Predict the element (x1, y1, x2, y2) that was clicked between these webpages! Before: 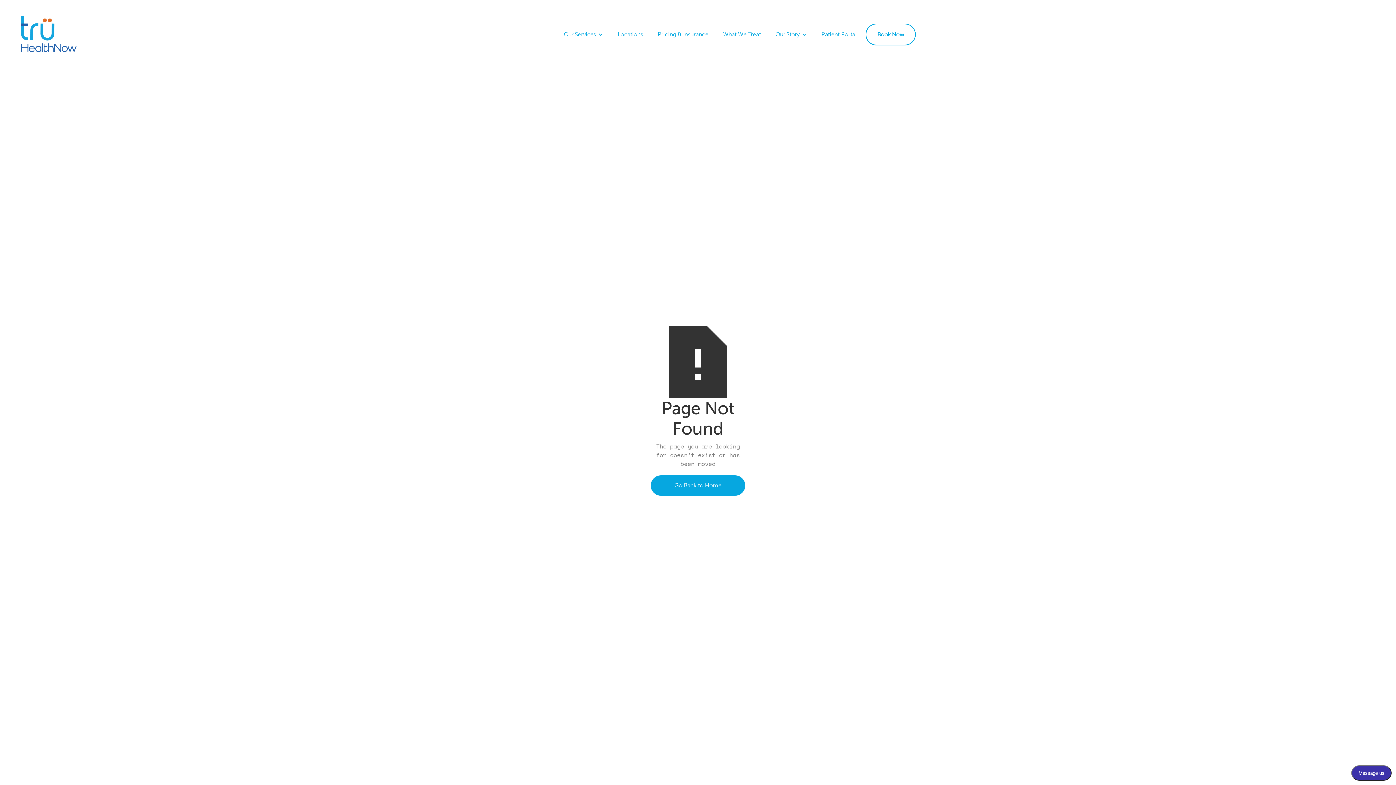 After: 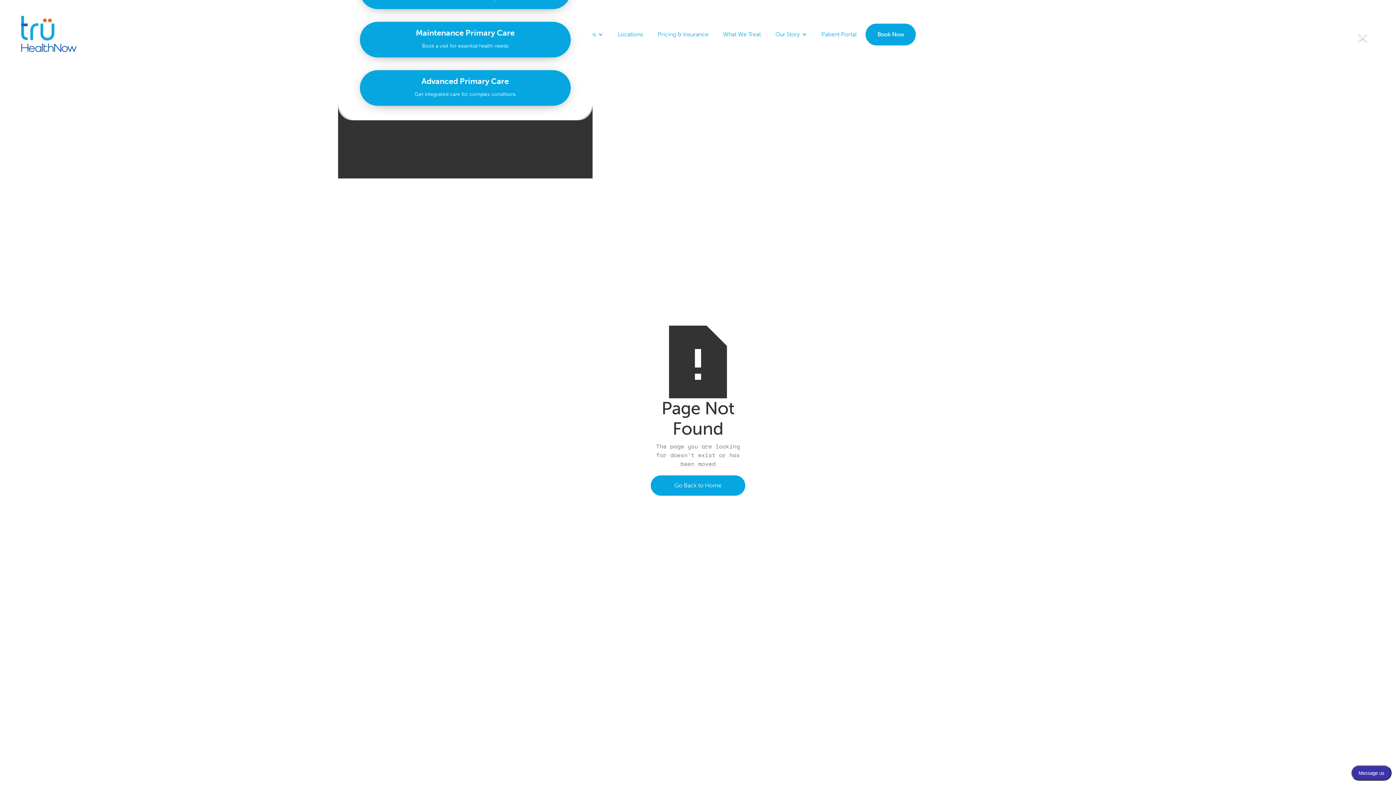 Action: label: Book Now bbox: (865, 23, 916, 45)